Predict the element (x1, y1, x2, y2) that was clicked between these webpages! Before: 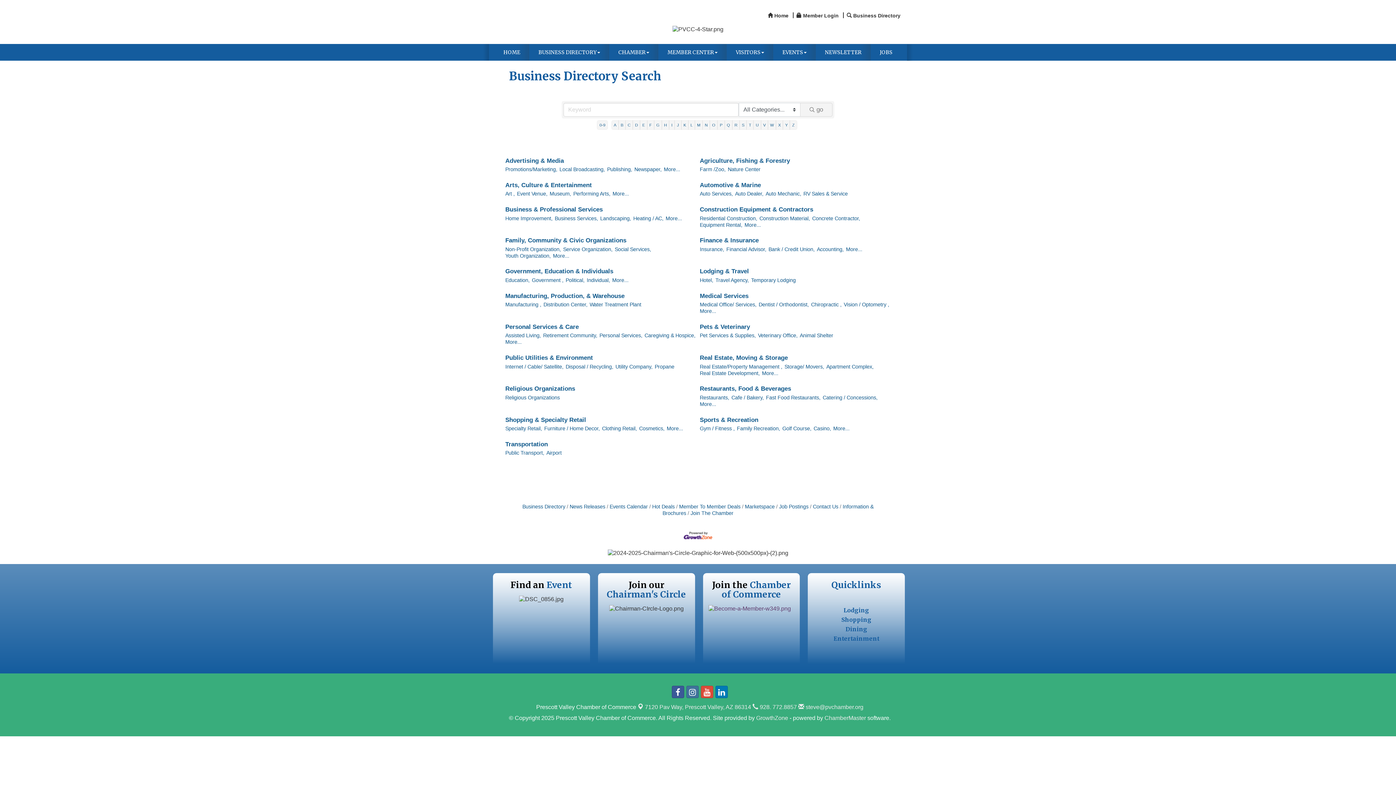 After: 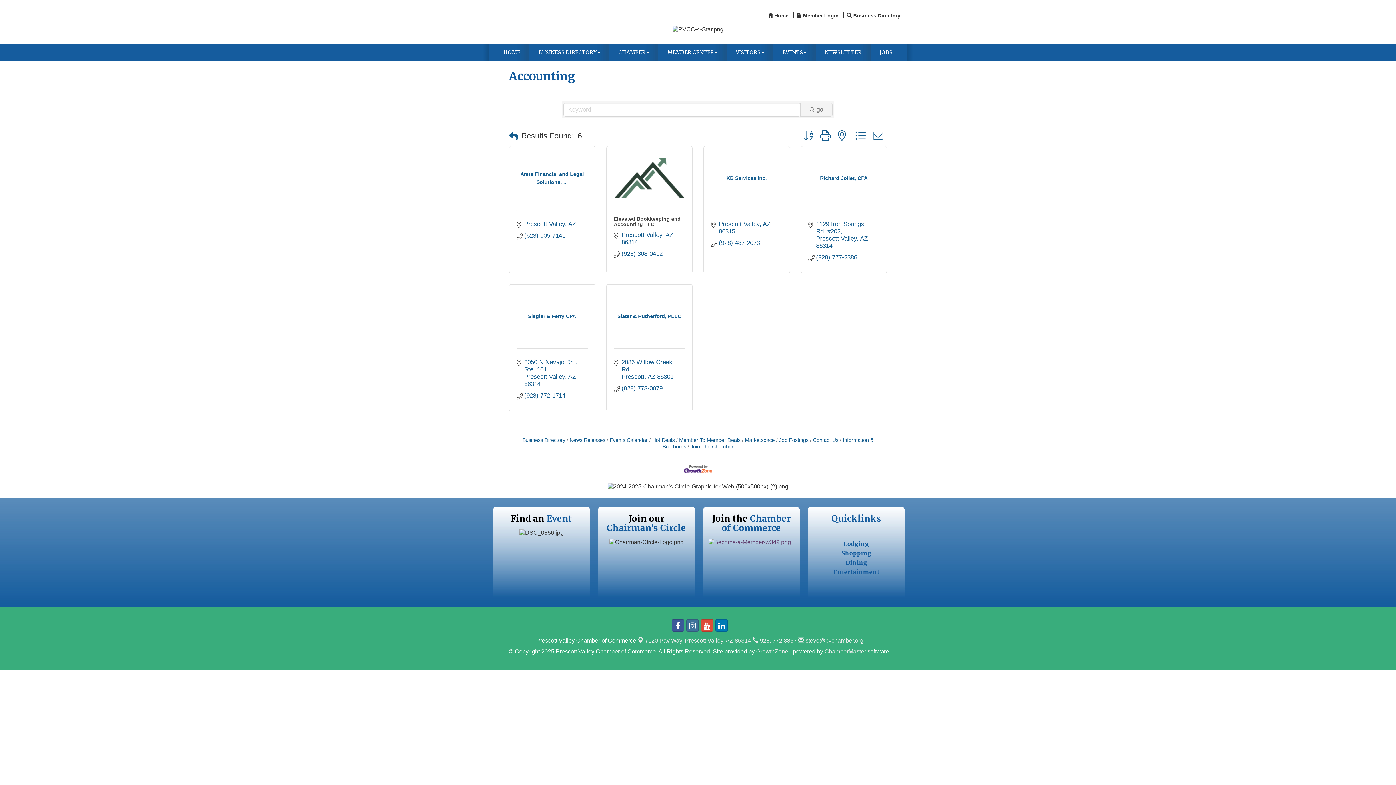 Action: bbox: (817, 246, 844, 252) label: Accounting,